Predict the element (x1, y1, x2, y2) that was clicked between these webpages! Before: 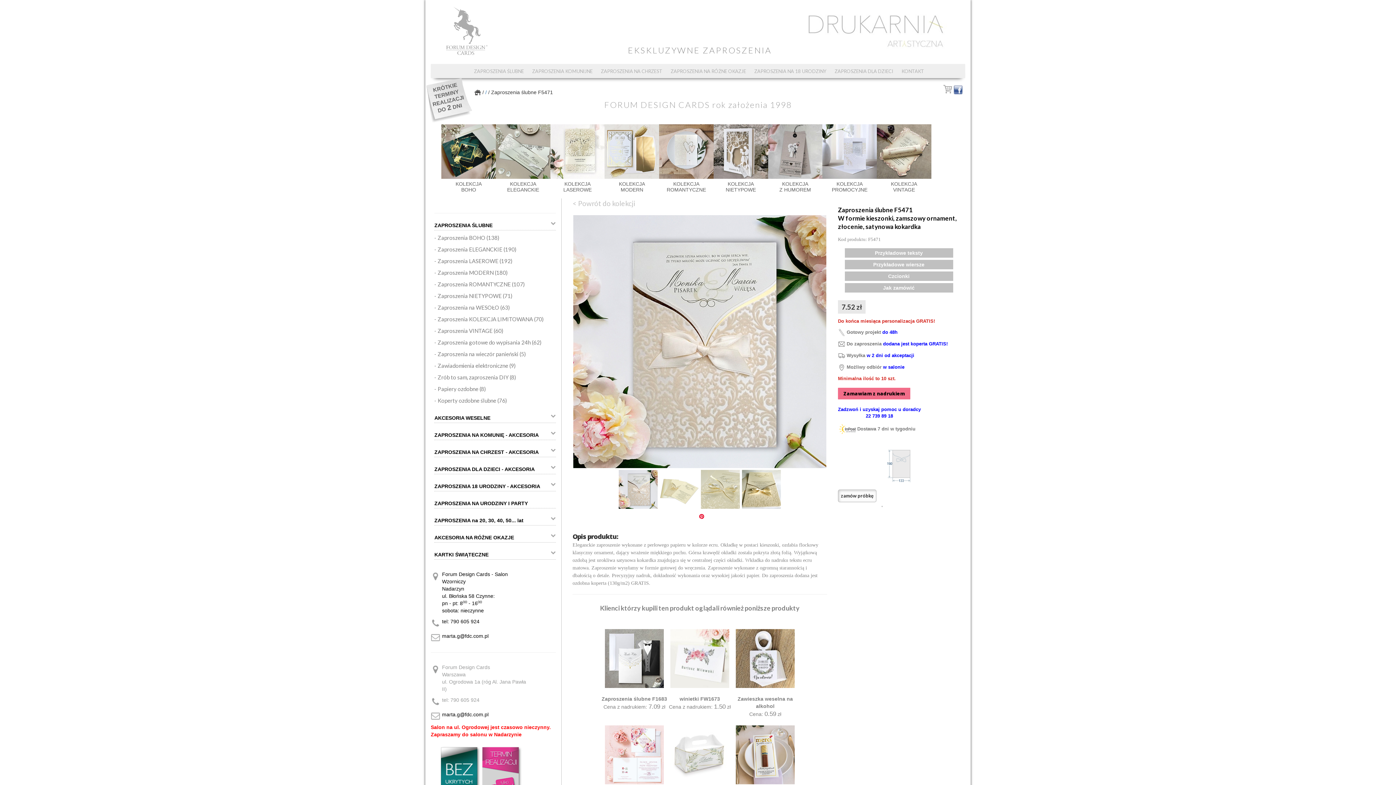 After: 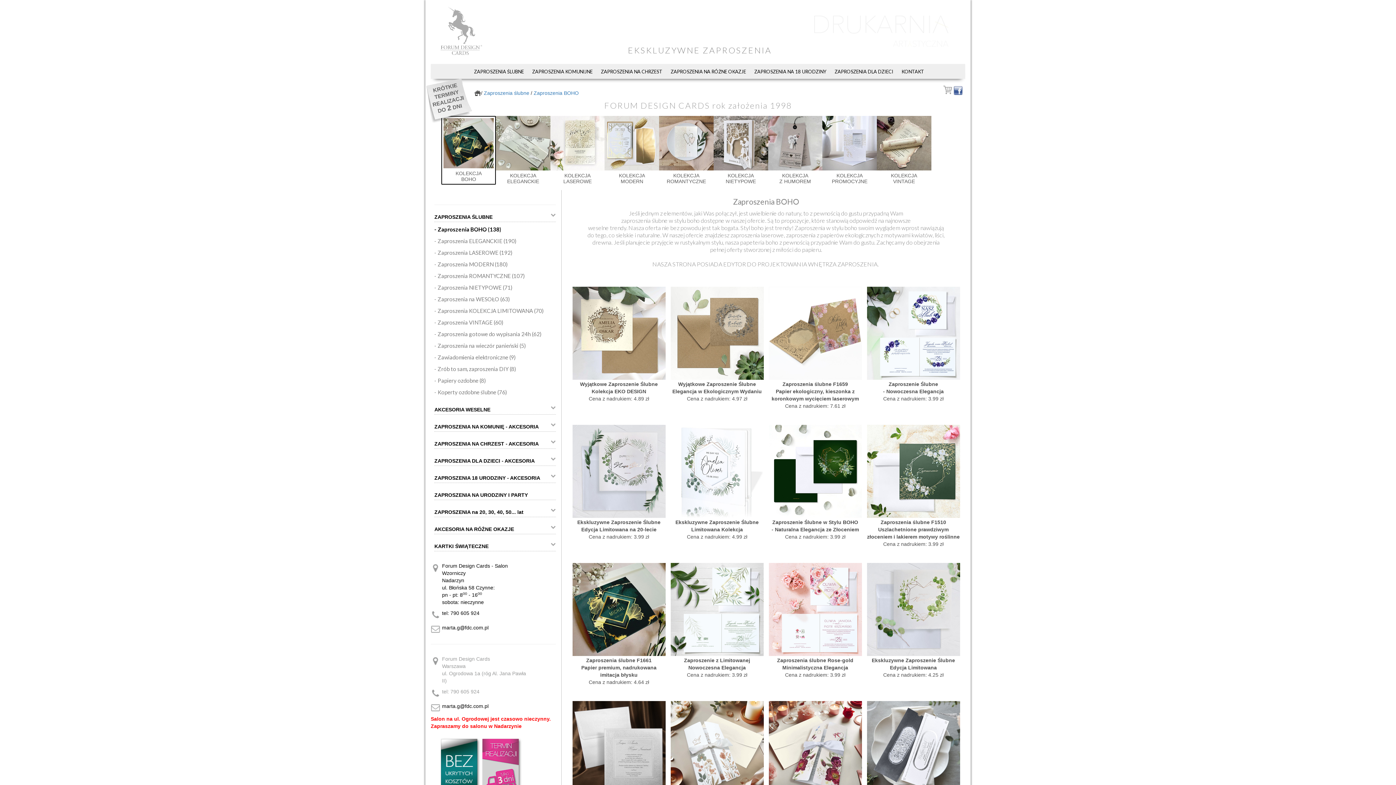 Action: label: KOLEKCJA
BOHO bbox: (441, 124, 496, 193)